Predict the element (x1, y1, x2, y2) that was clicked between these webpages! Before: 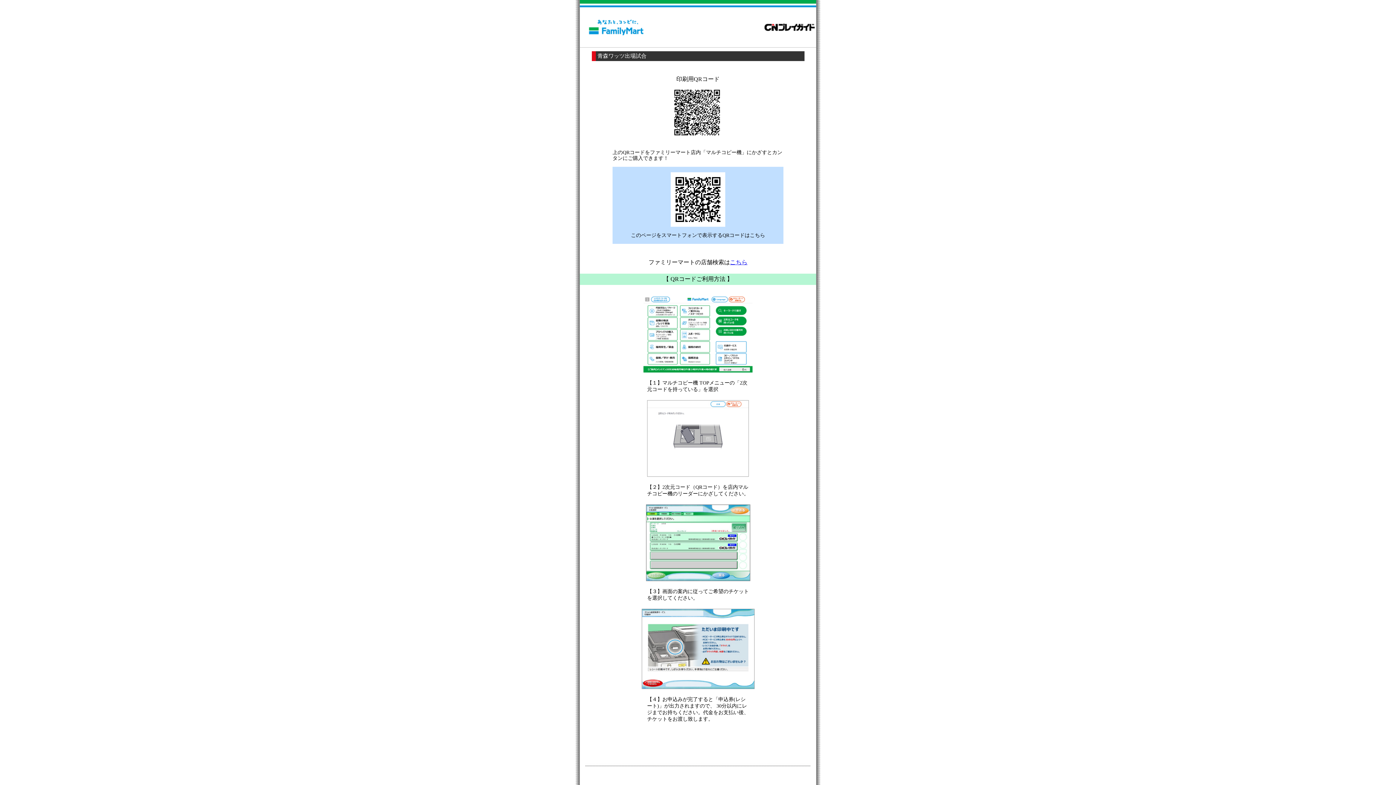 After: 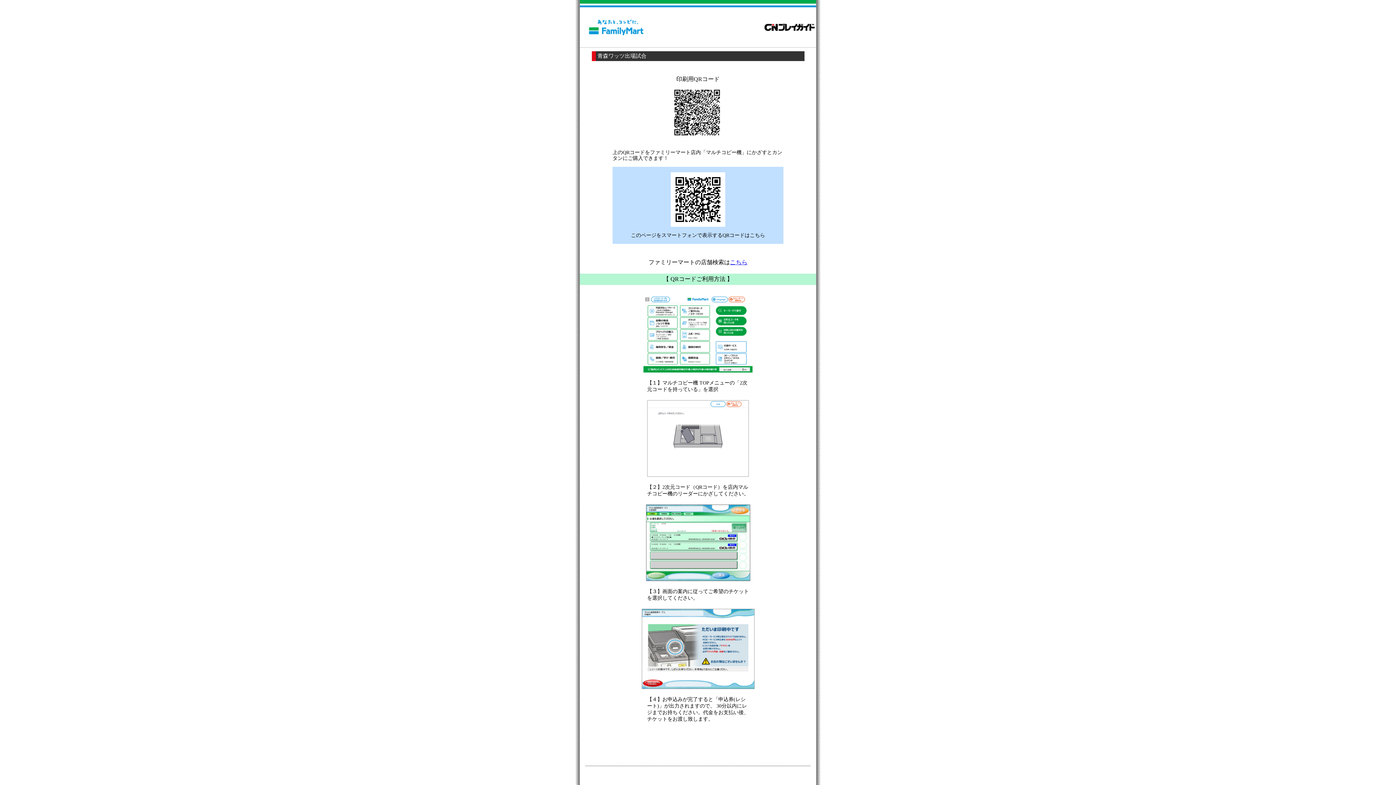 Action: bbox: (730, 259, 747, 265) label: こちら